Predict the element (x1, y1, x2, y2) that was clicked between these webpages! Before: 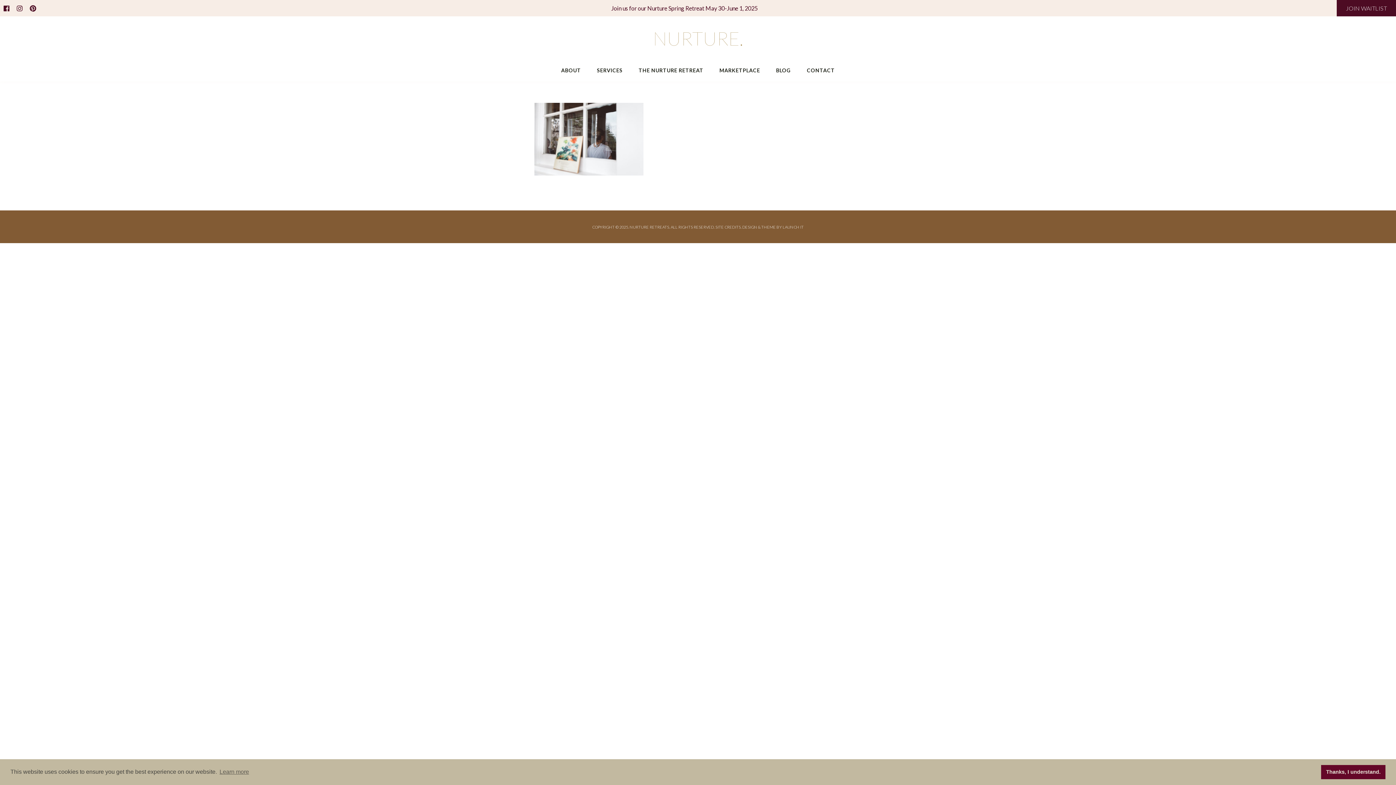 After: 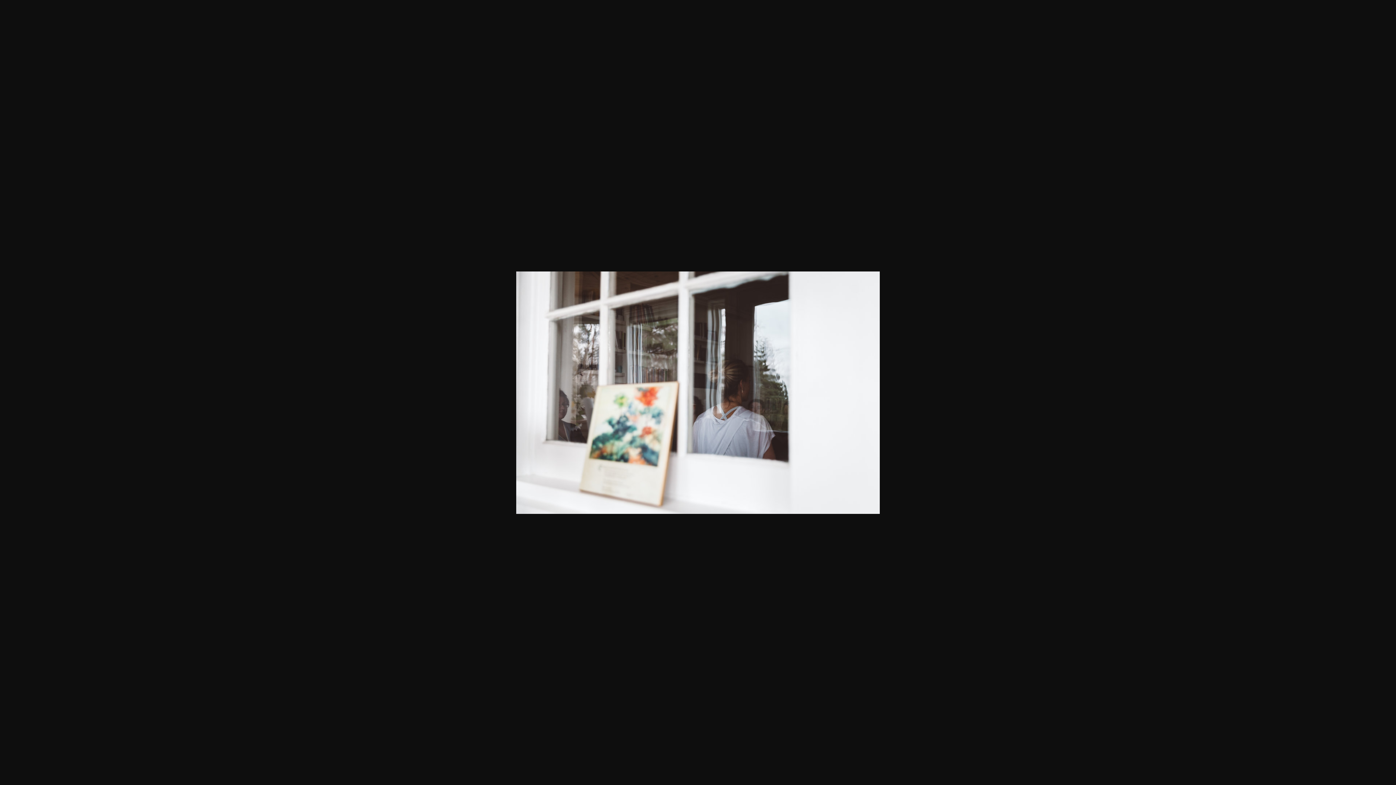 Action: bbox: (534, 169, 643, 176)